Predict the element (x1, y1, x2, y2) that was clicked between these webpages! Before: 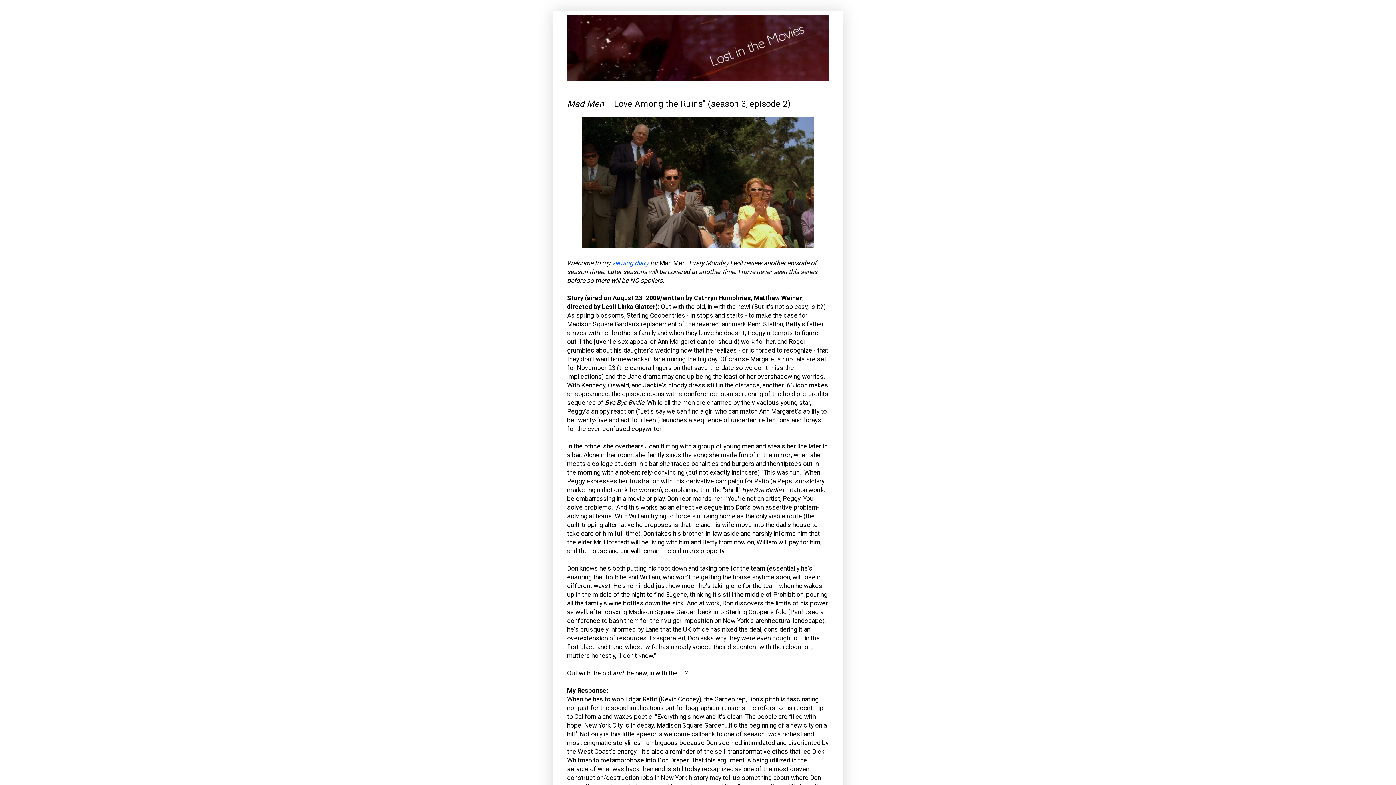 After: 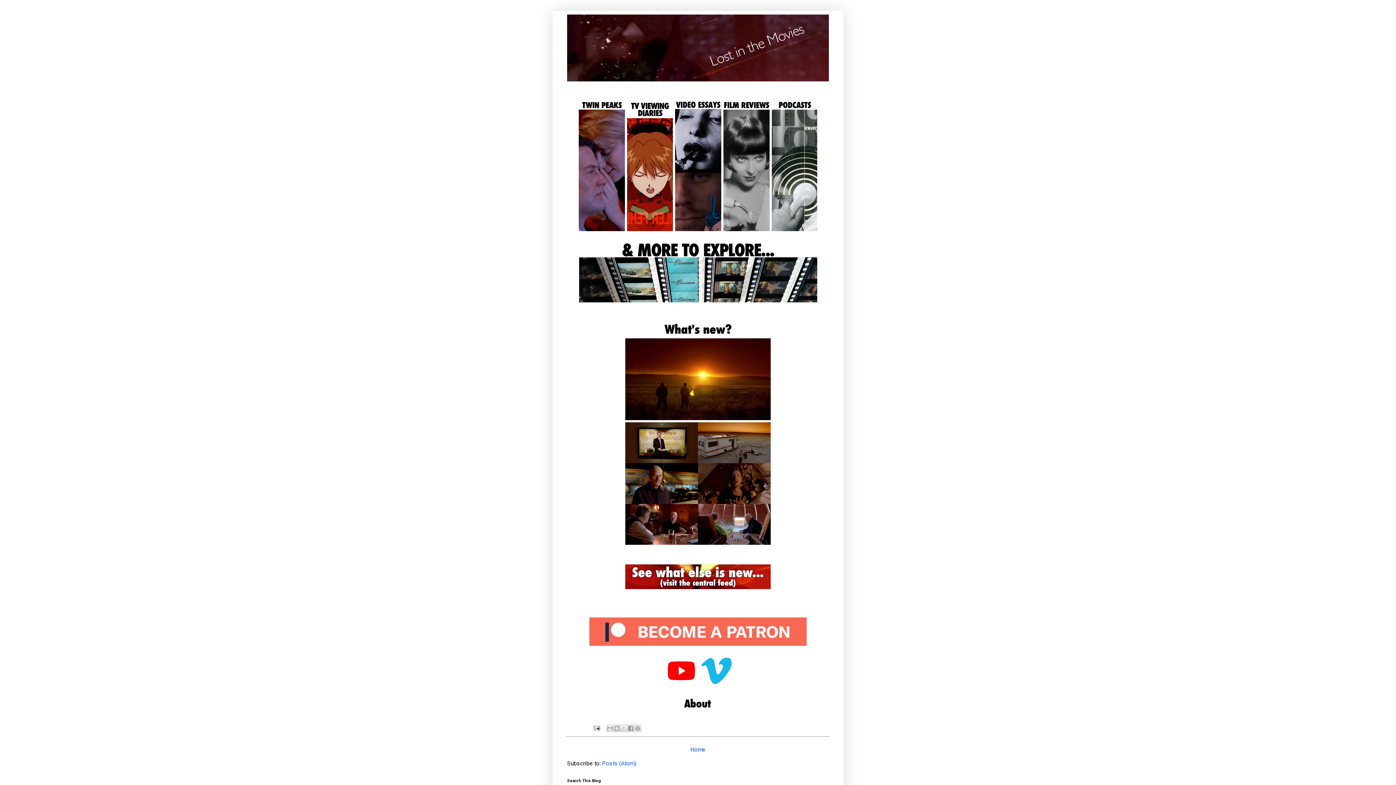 Action: bbox: (567, 14, 829, 81)